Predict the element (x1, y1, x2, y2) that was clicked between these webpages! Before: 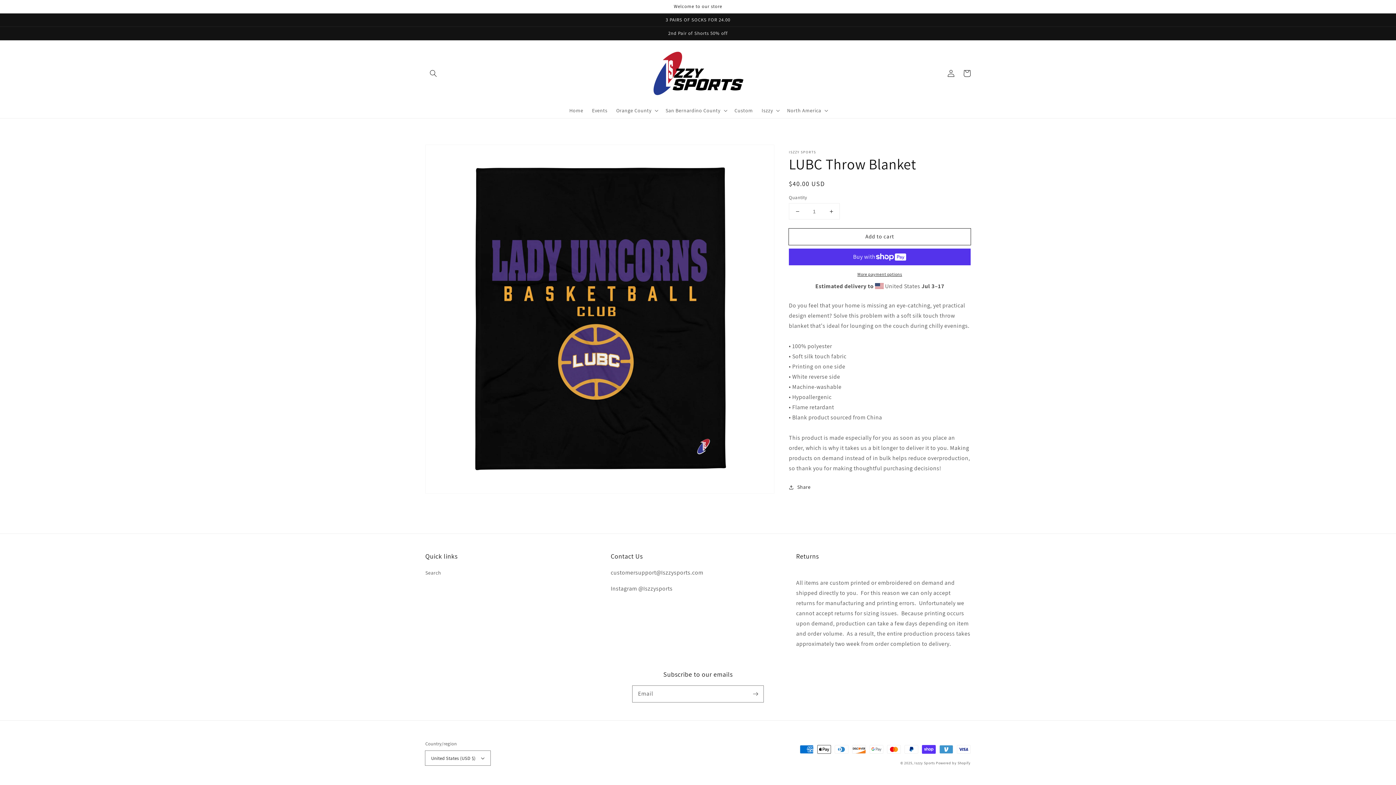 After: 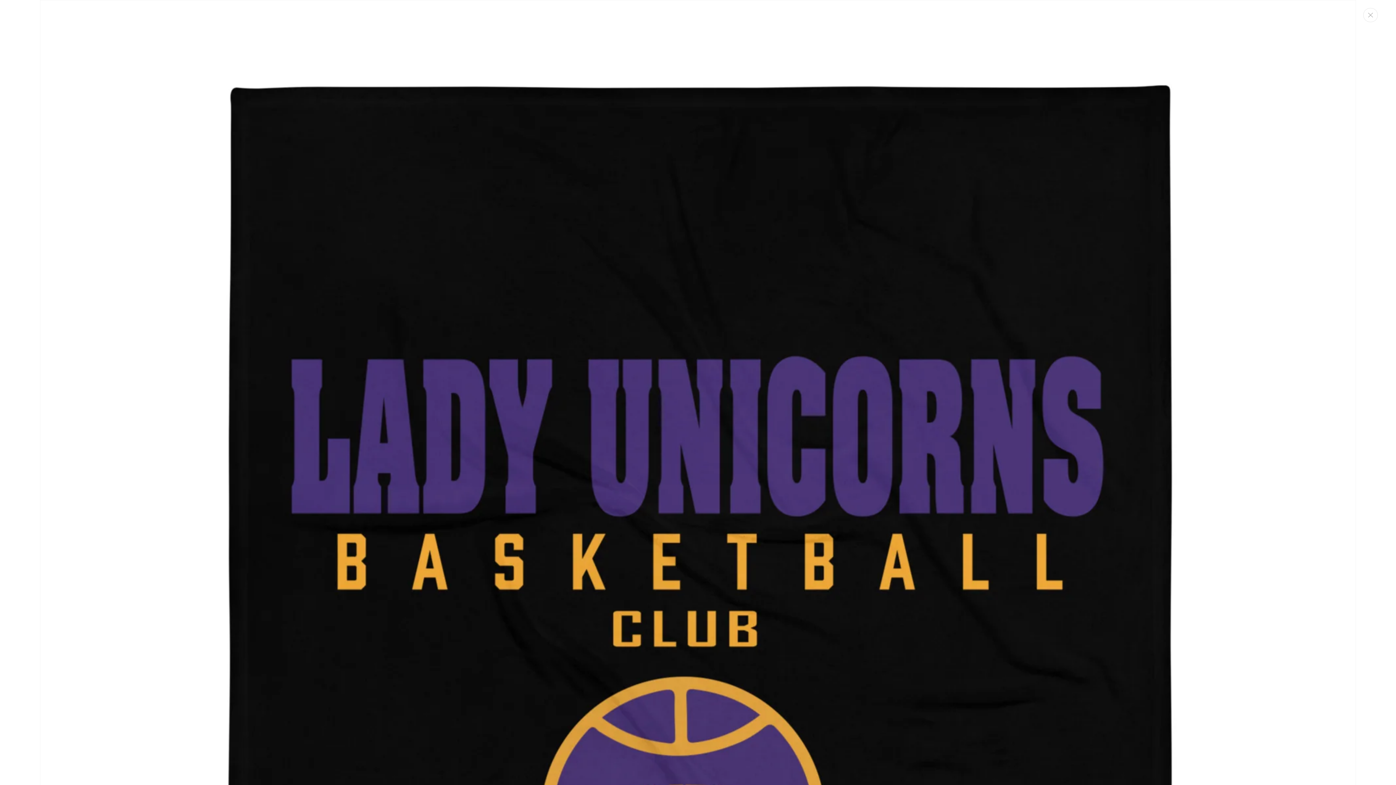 Action: label: Open featured media in gallery view bbox: (425, 145, 774, 493)